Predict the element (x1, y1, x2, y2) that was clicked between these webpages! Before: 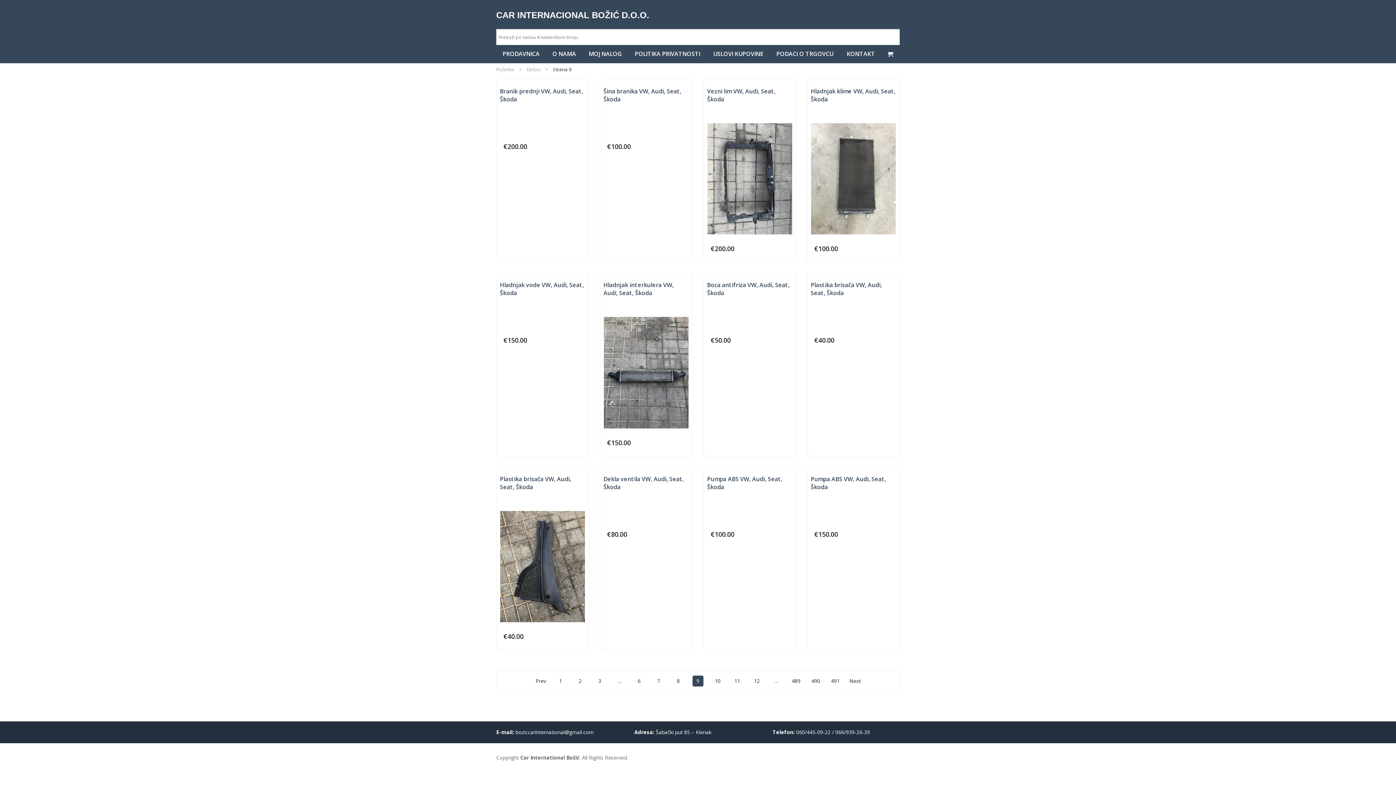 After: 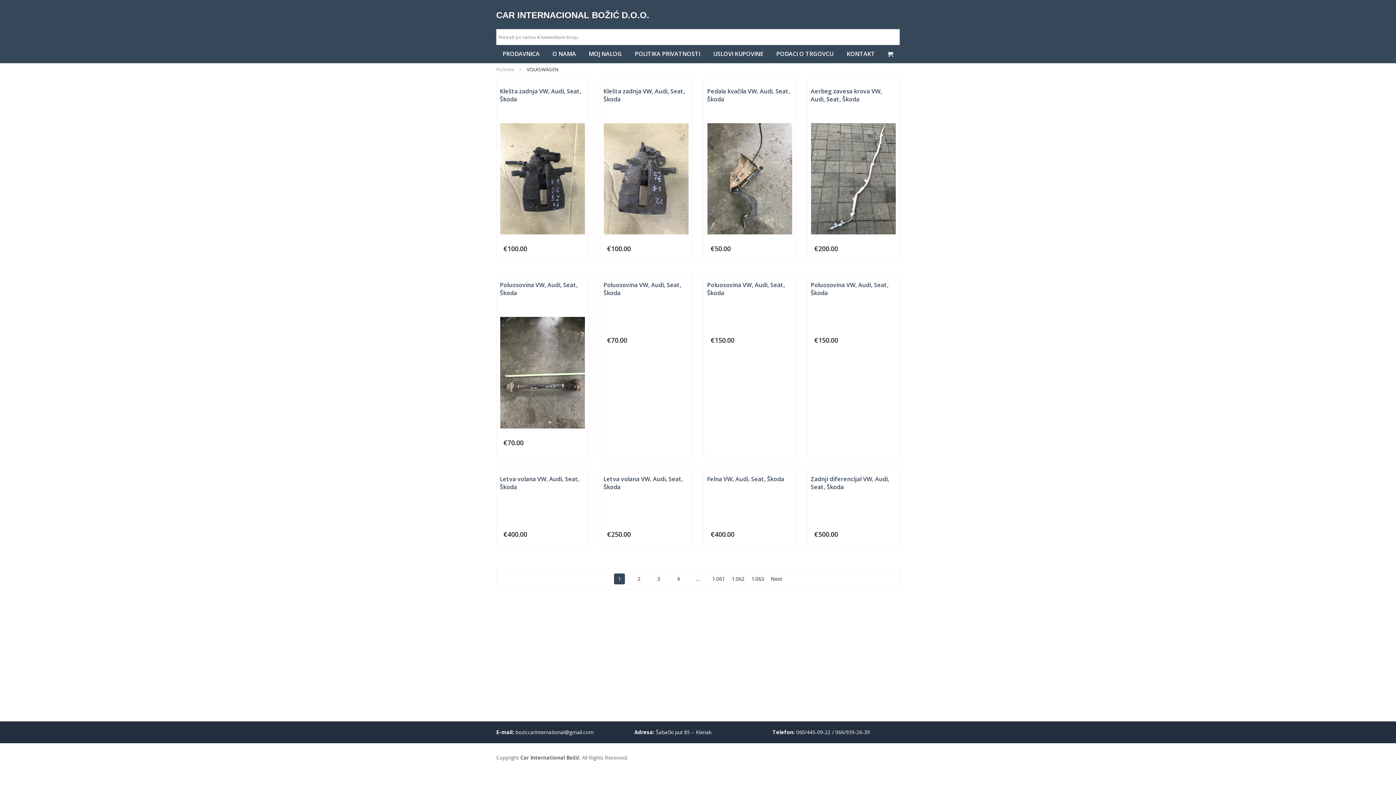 Action: label: VOLKSWAGEN bbox: (665, 305, 693, 312)